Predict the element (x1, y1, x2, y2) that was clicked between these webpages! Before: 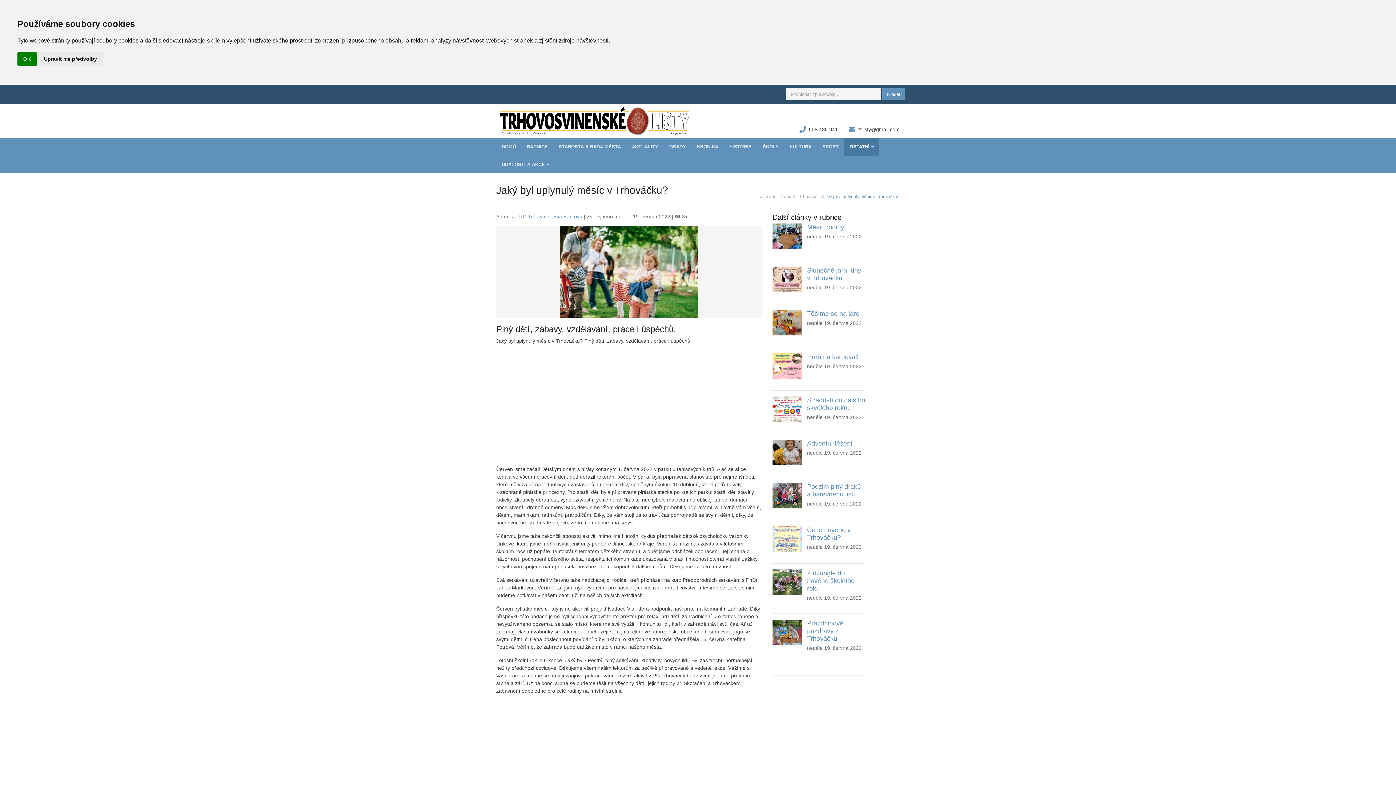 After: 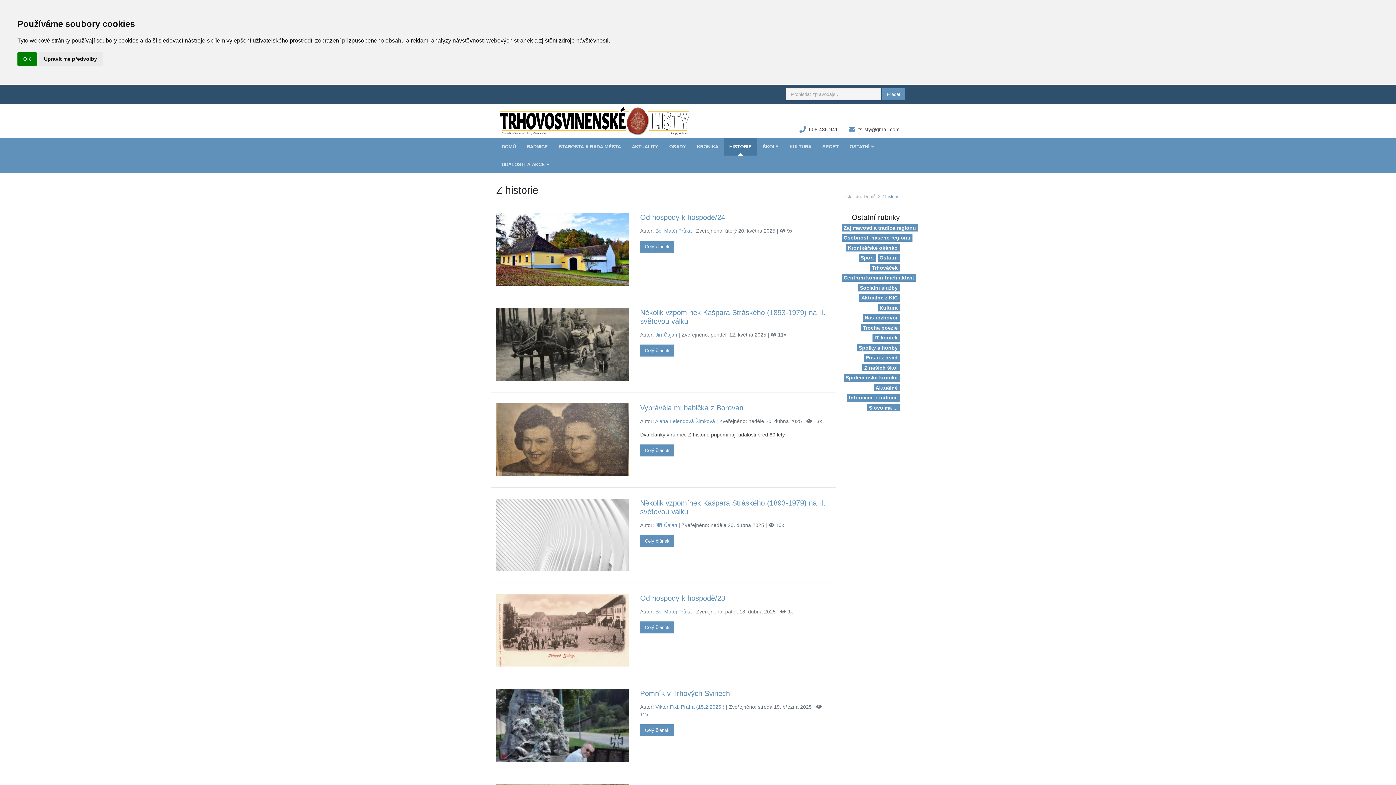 Action: bbox: (724, 137, 757, 155) label: HISTORIE